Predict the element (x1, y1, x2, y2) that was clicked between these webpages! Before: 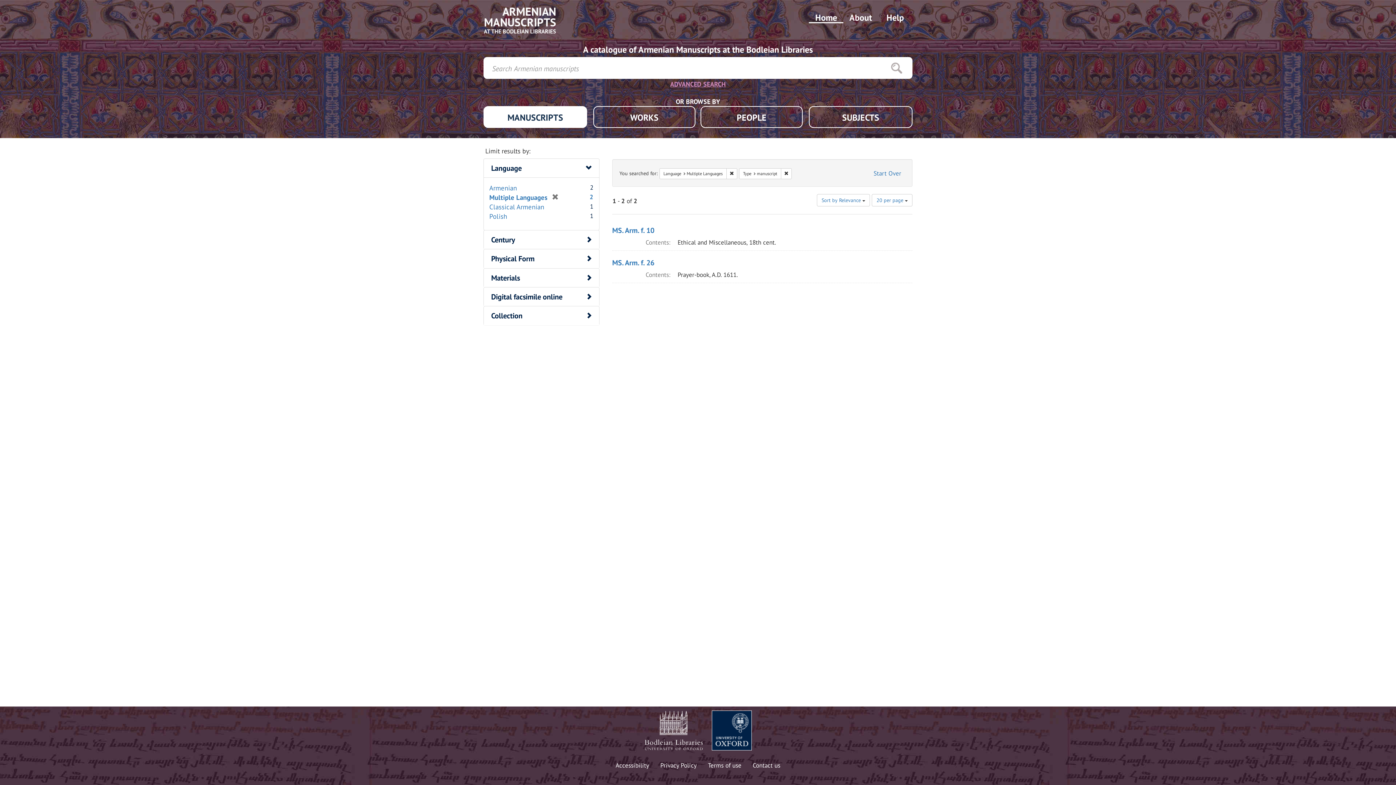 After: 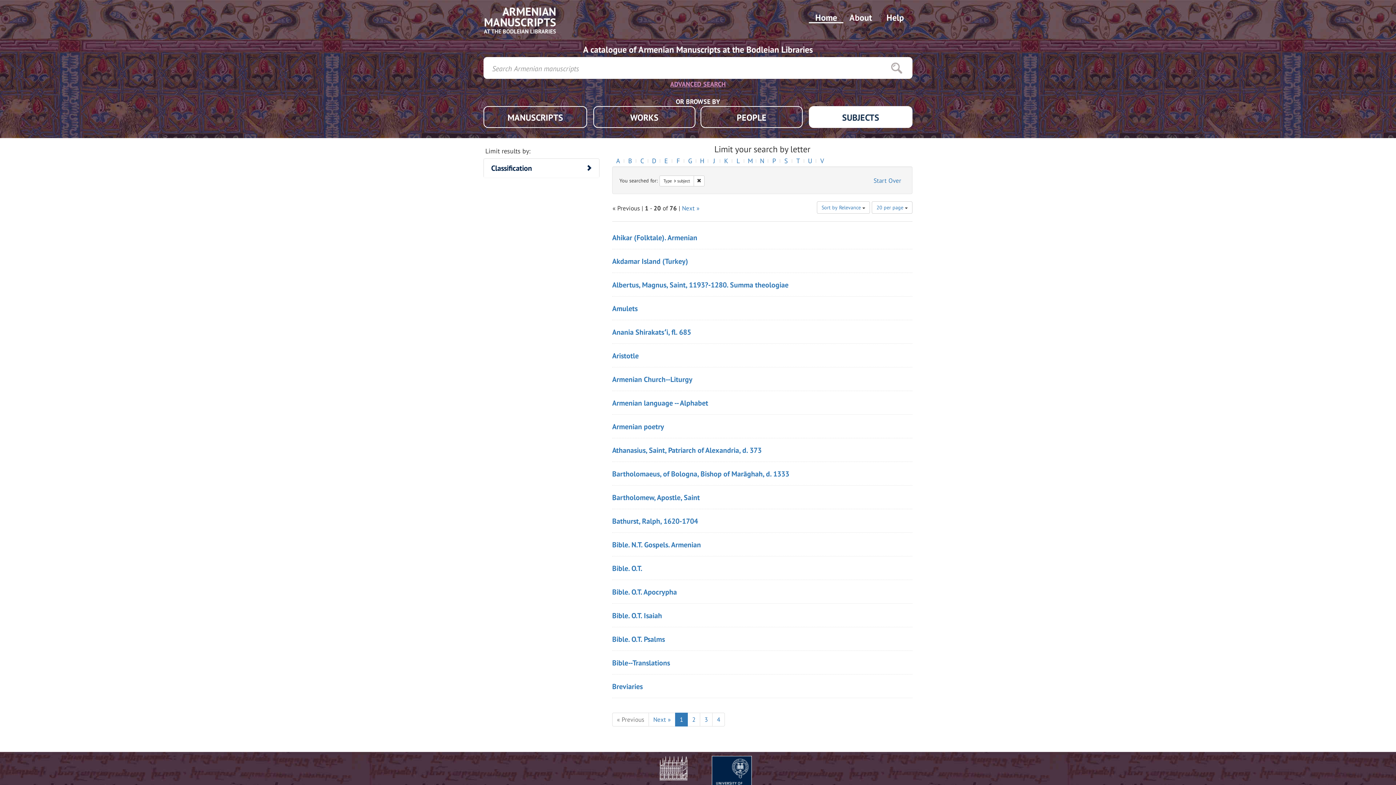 Action: bbox: (809, 106, 912, 128) label: SUBJECTS